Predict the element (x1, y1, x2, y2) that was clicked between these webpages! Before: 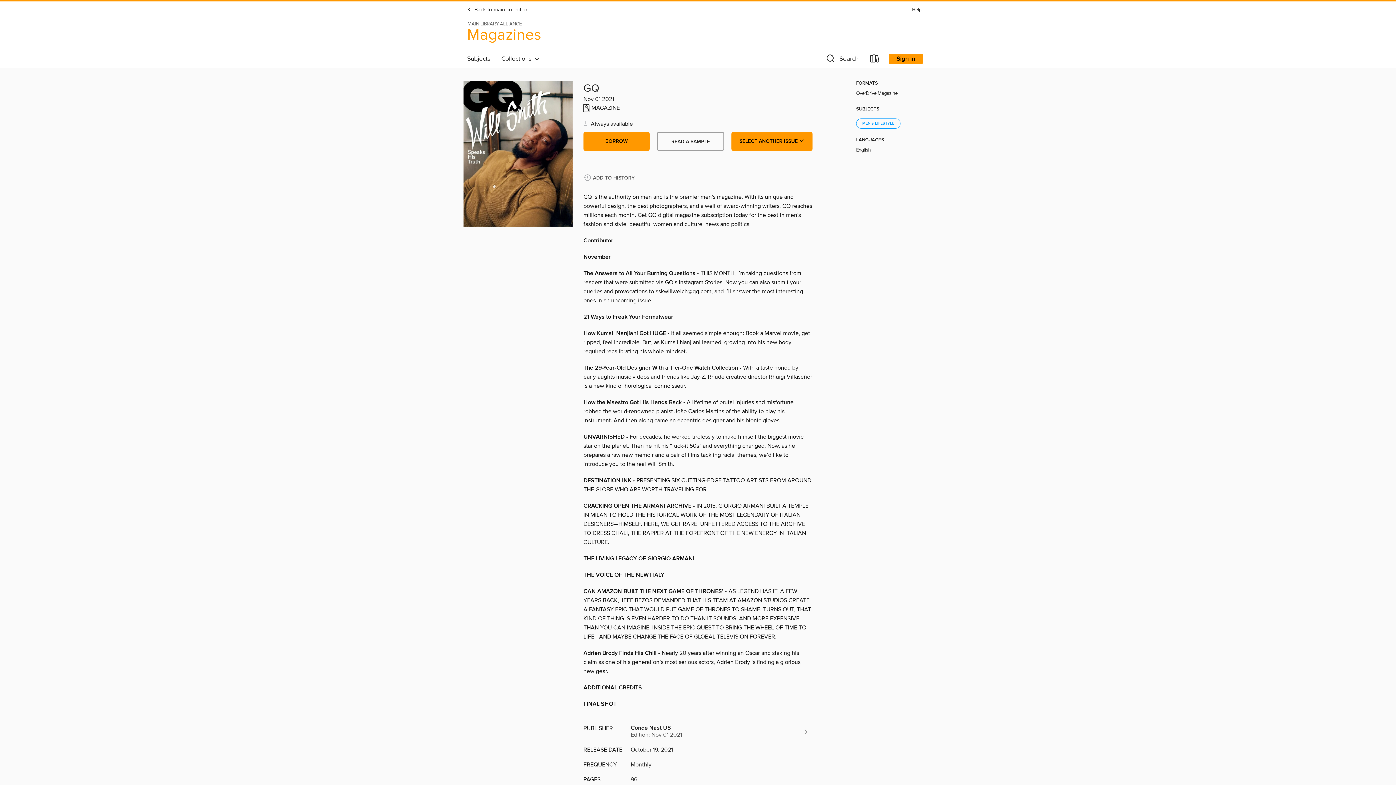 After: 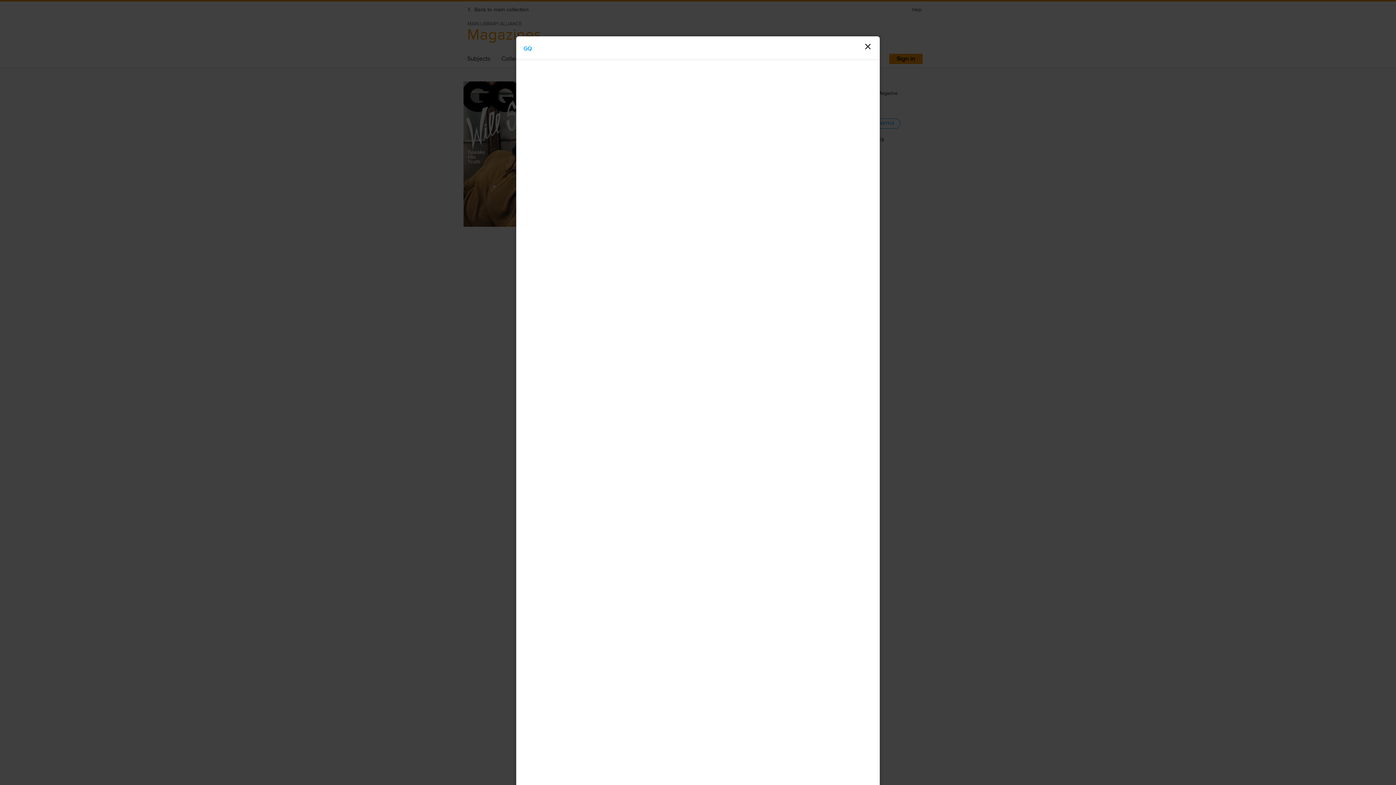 Action: bbox: (657, 132, 724, 151) label: READ A SAMPLE